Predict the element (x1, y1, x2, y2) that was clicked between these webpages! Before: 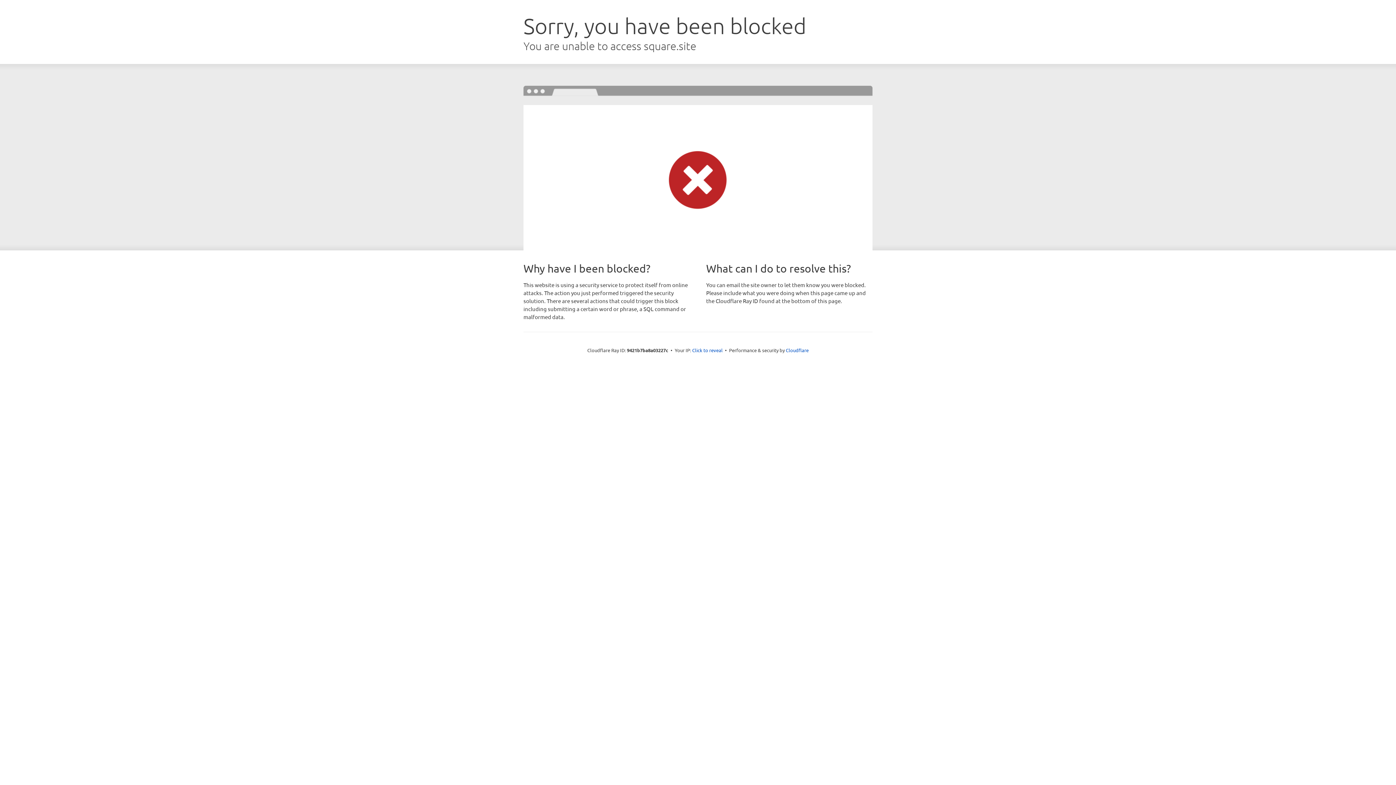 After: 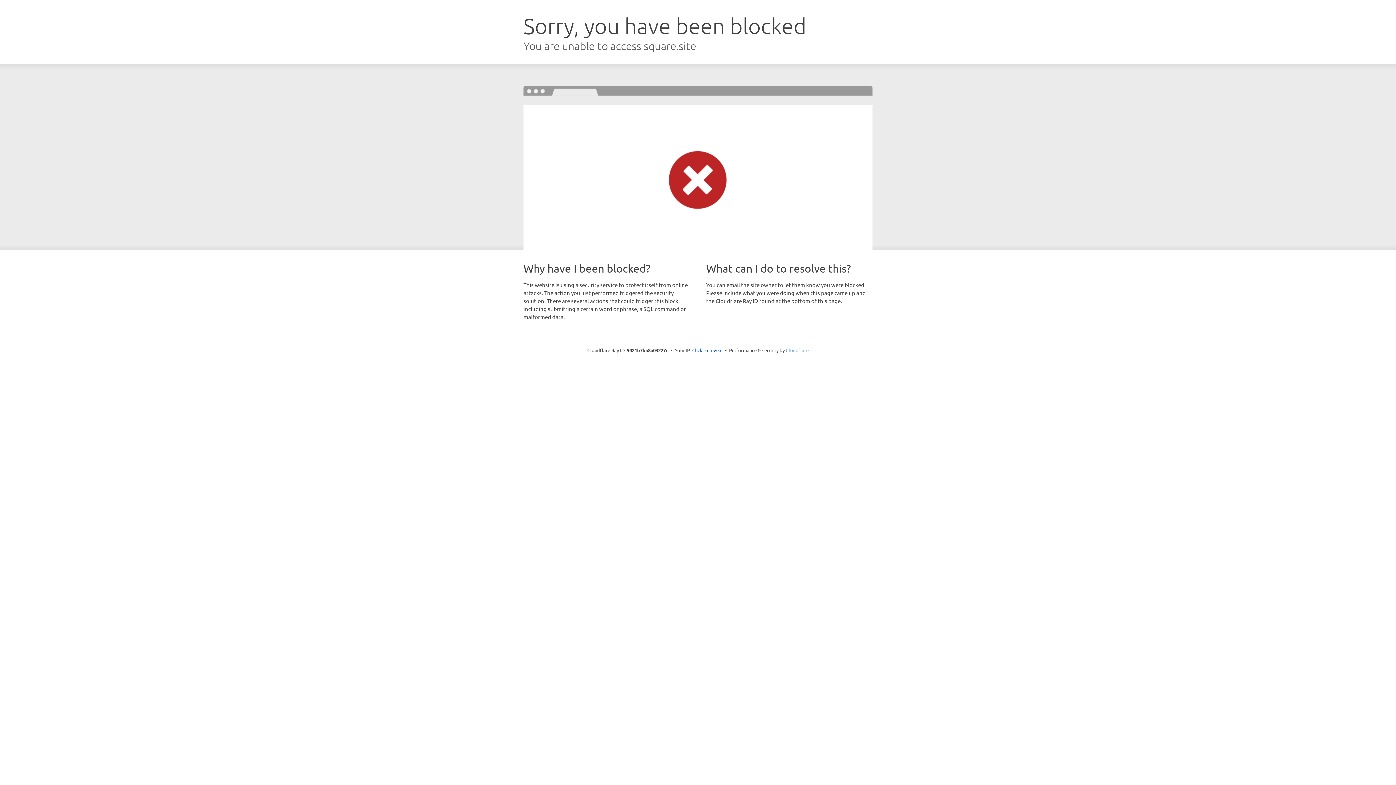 Action: bbox: (786, 347, 808, 353) label: Cloudflare